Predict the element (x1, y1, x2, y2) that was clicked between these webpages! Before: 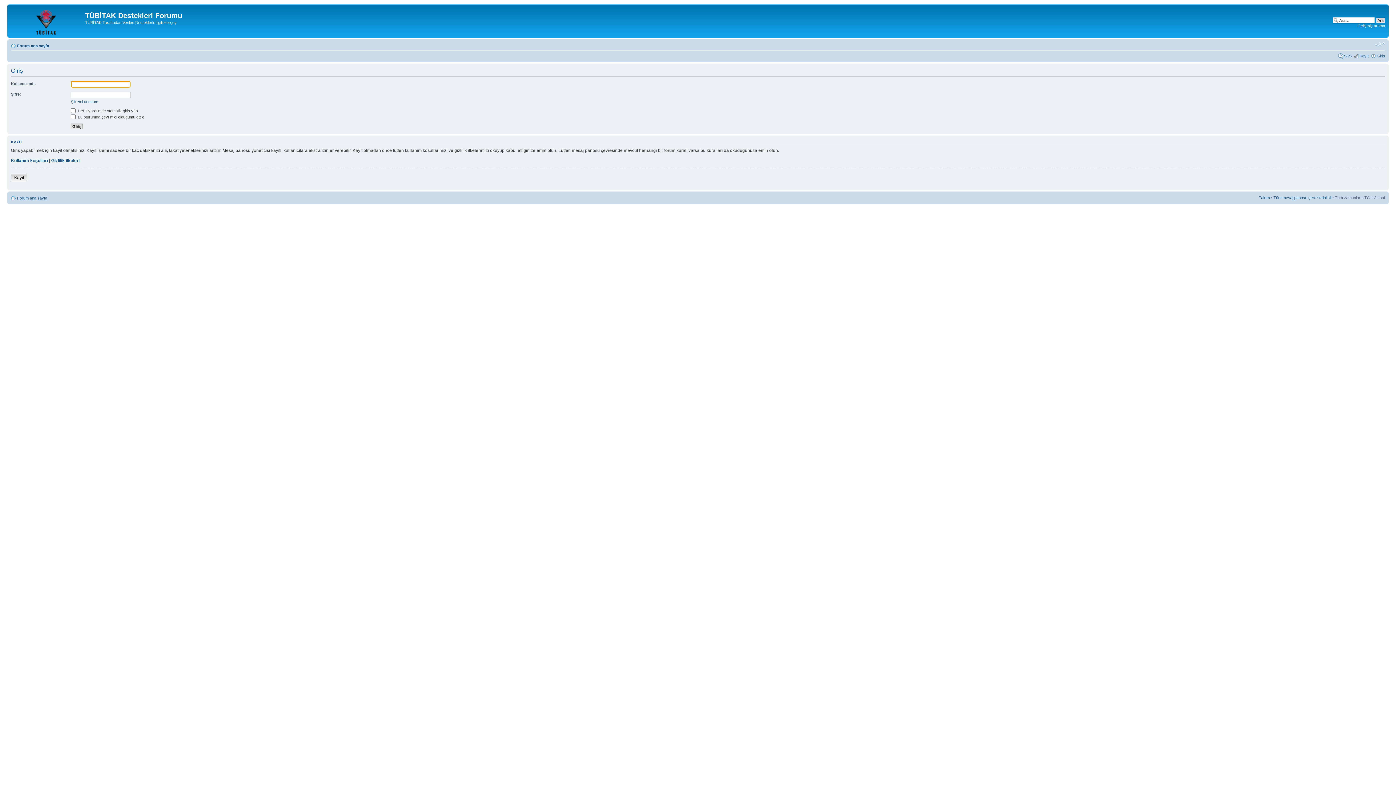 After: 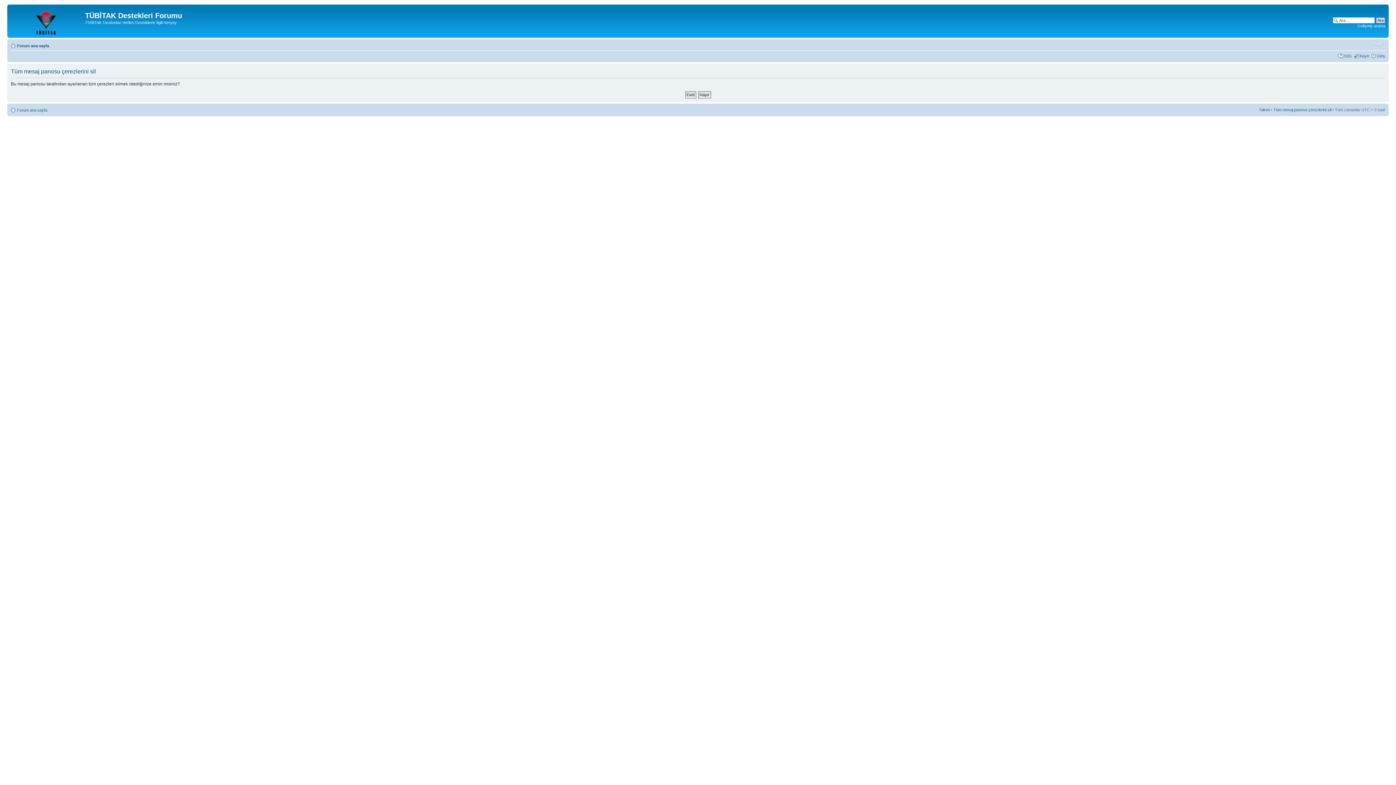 Action: bbox: (1273, 195, 1331, 199) label: Tüm mesaj panosu çerezlerini sil